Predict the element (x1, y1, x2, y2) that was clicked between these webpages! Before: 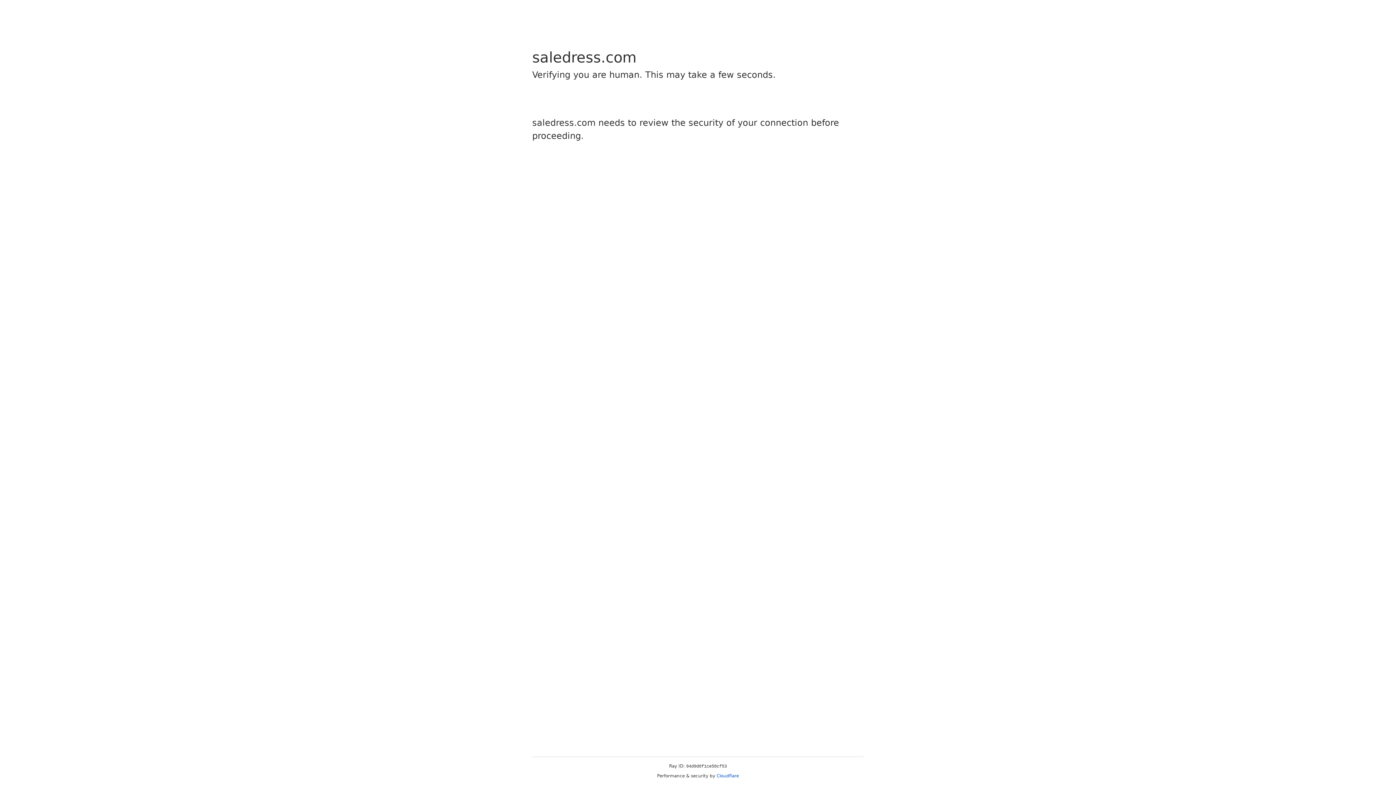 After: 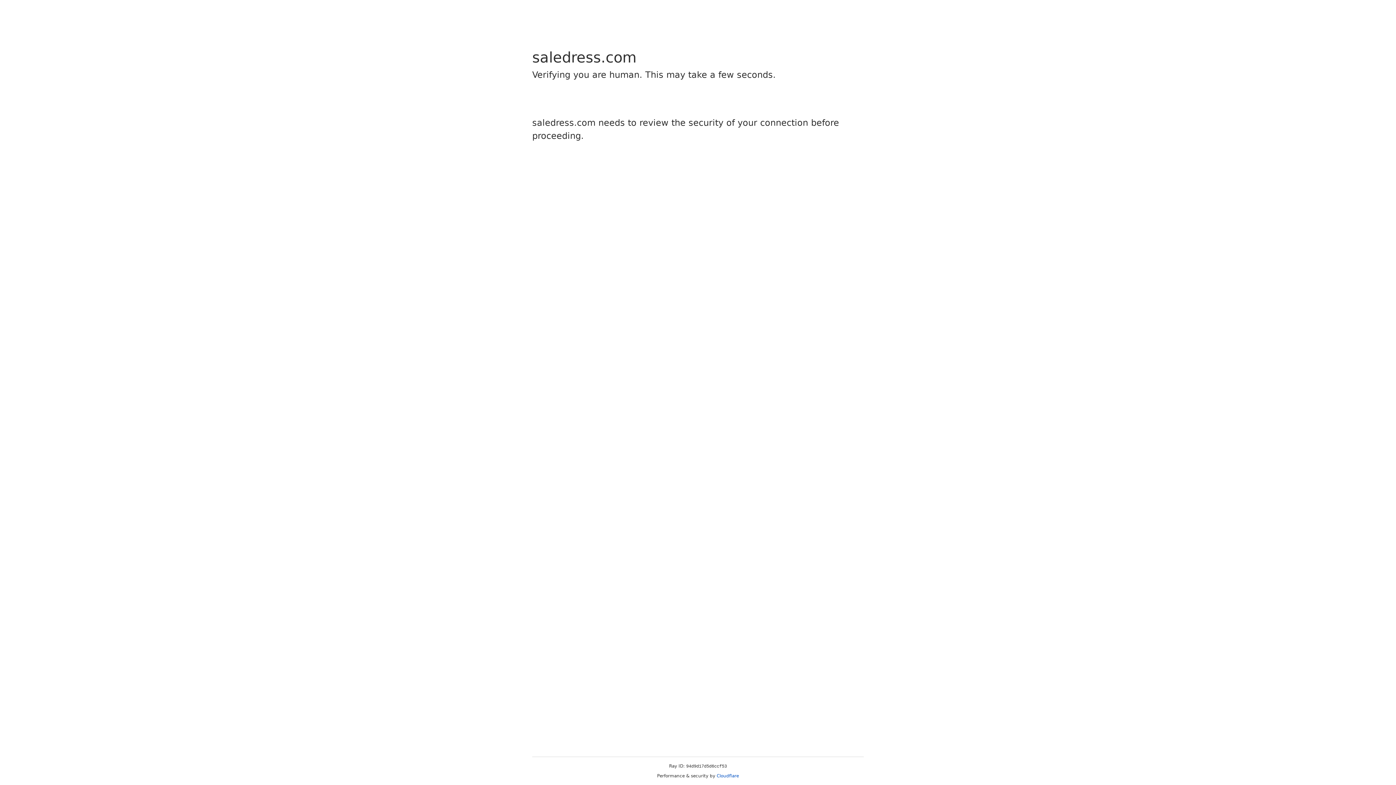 Action: bbox: (716, 773, 739, 778) label: Cloudflare